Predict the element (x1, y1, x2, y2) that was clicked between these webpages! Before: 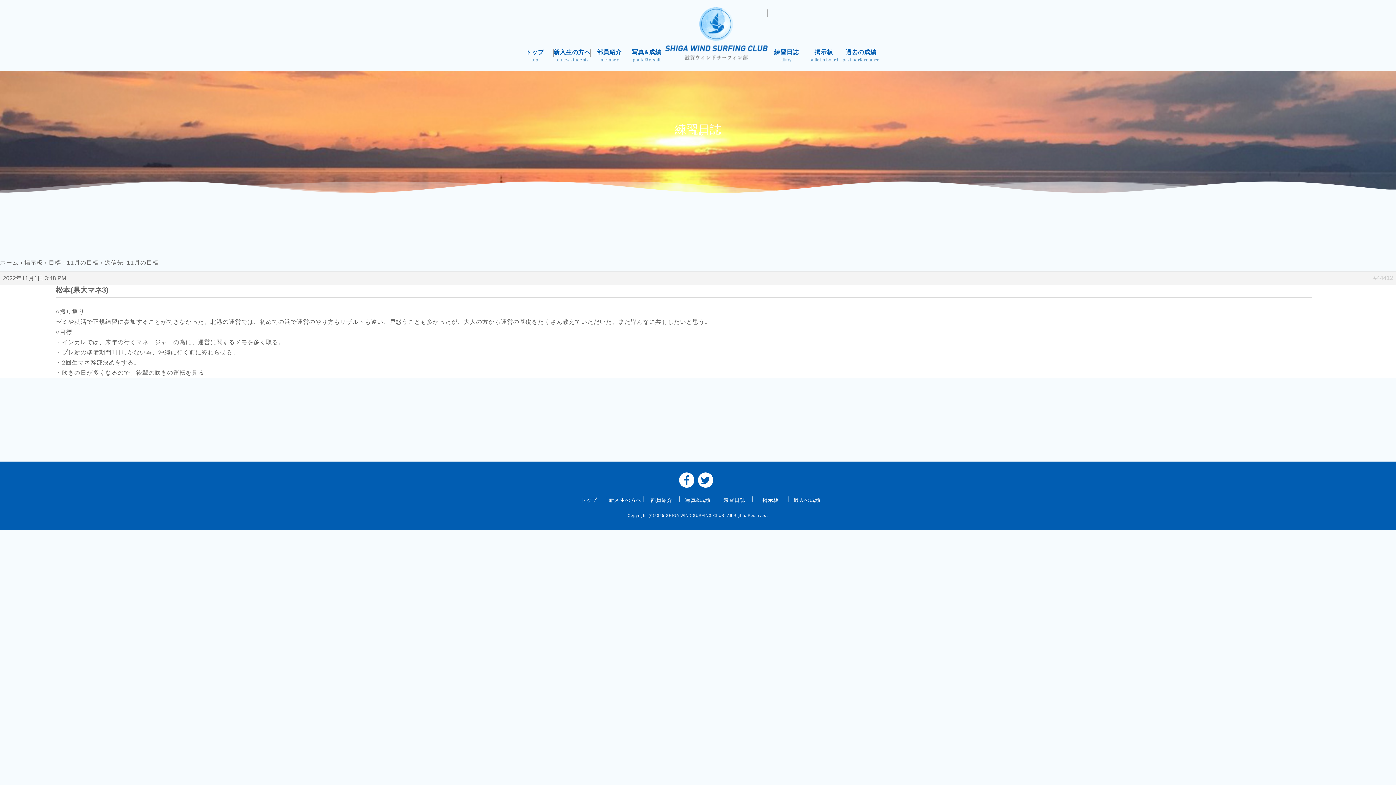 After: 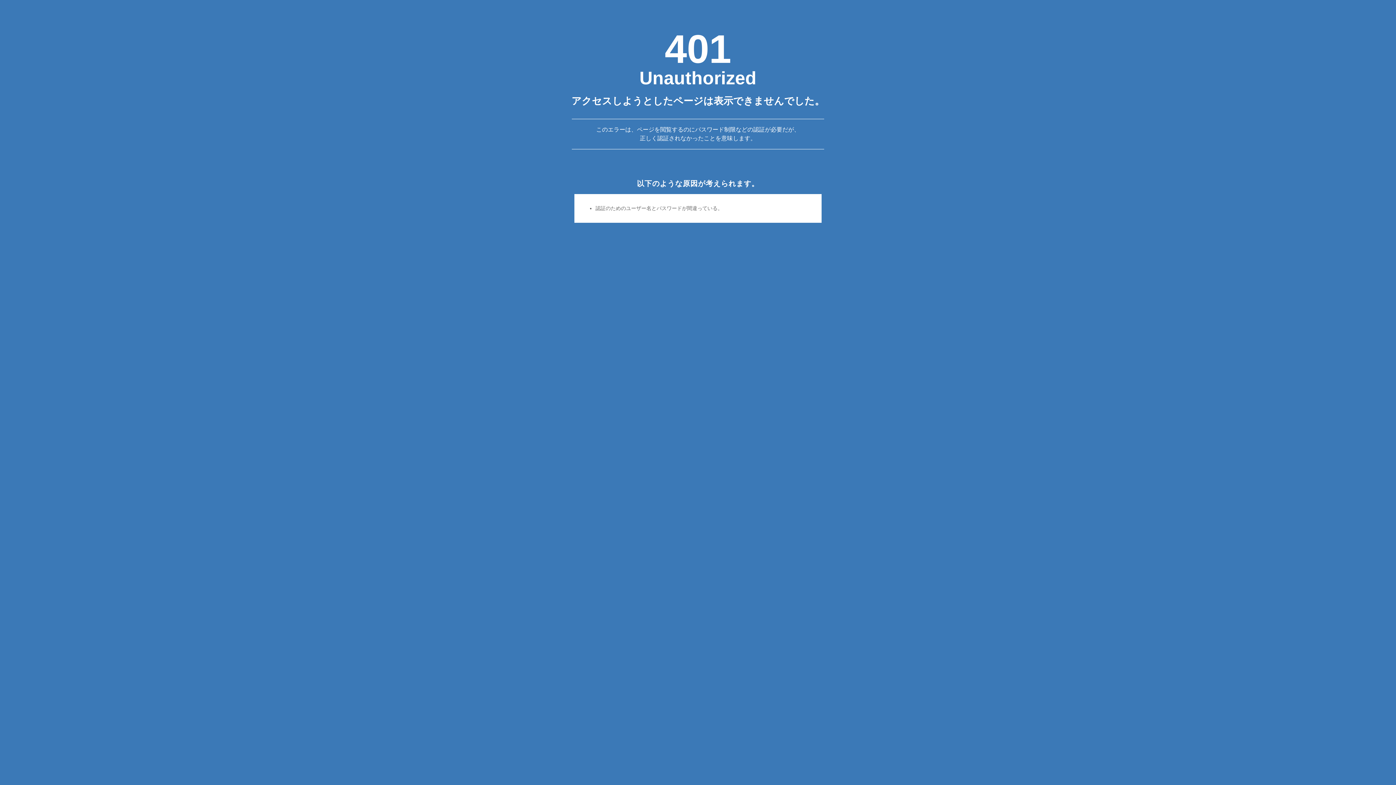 Action: bbox: (842, 47, 880, 63) label: 過去の成績
past performance